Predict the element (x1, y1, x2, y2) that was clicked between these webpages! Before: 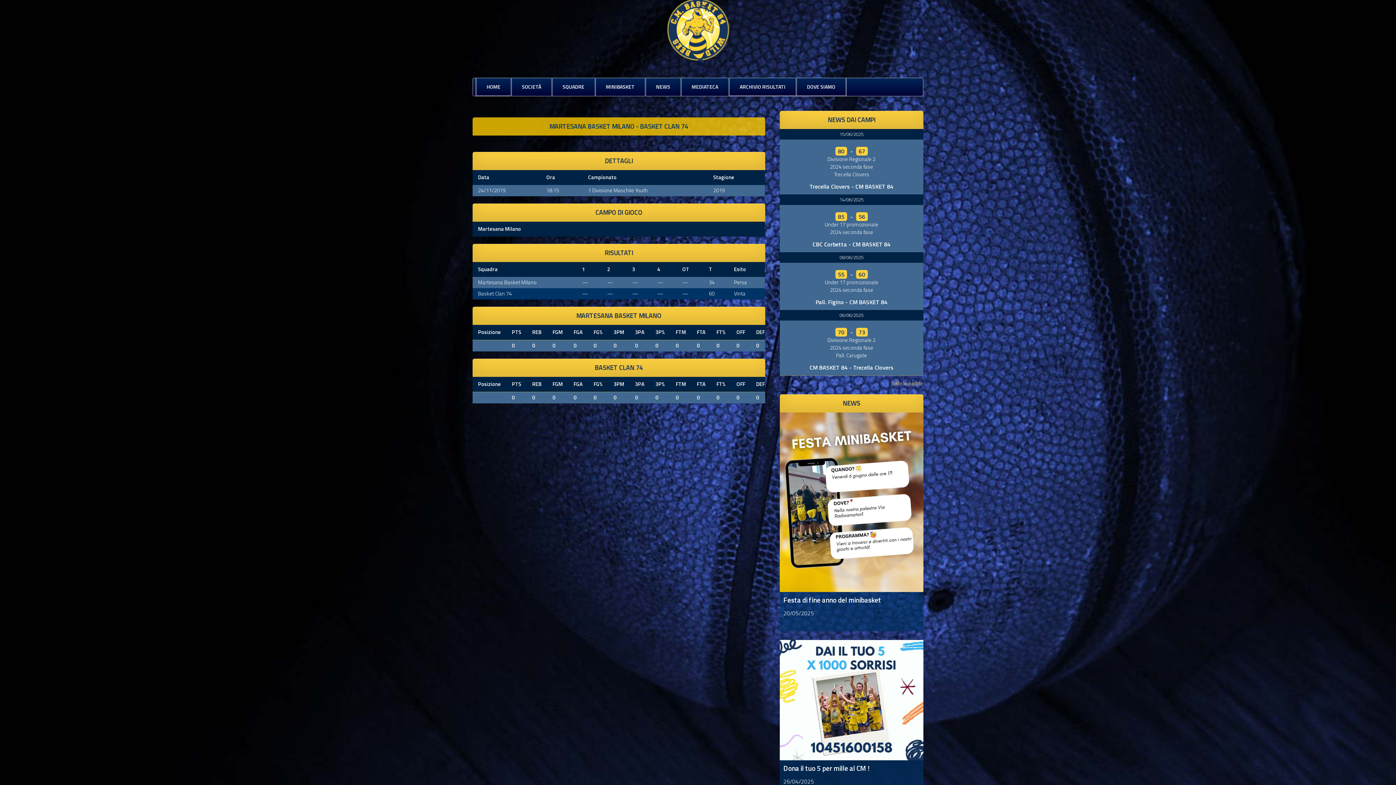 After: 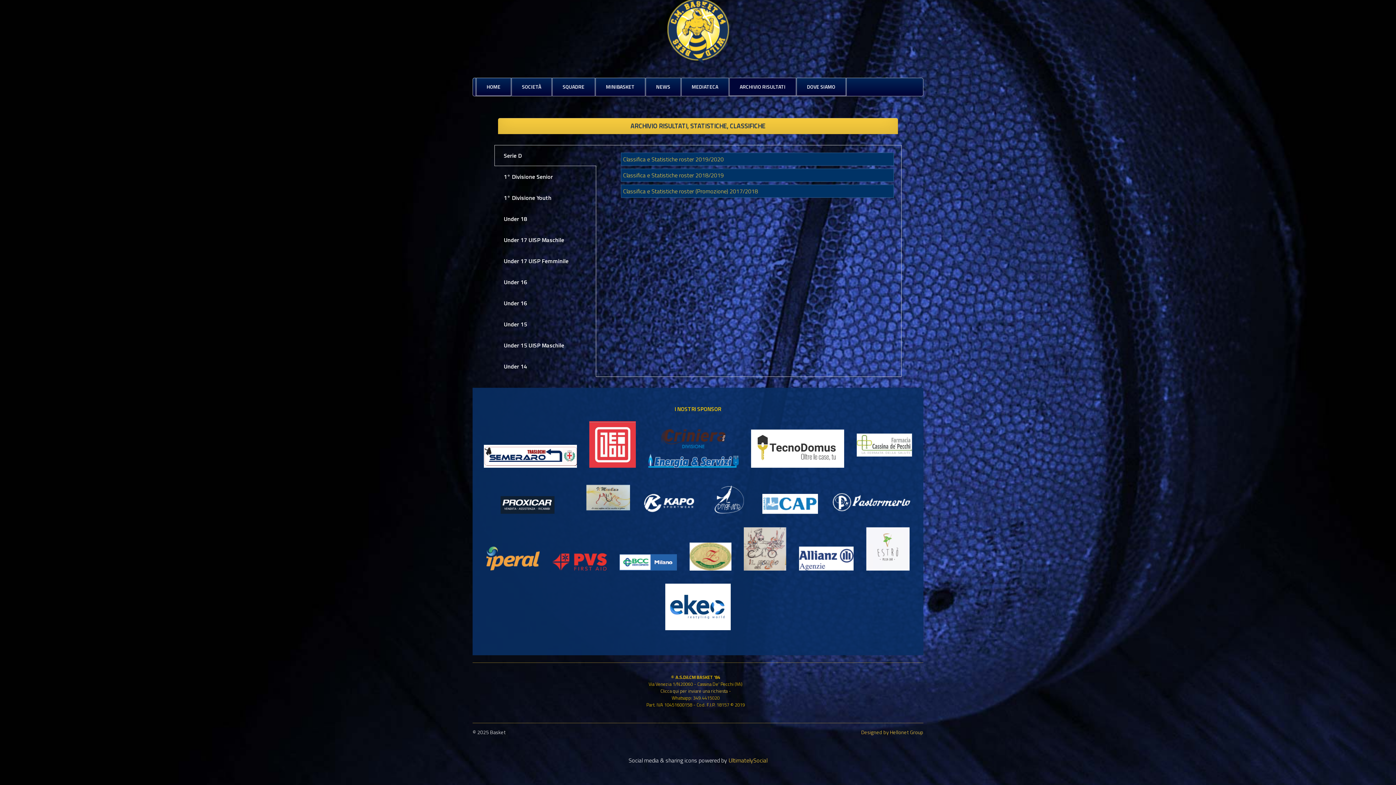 Action: bbox: (731, 79, 794, 93) label: ARCHIVIO RISULTATI